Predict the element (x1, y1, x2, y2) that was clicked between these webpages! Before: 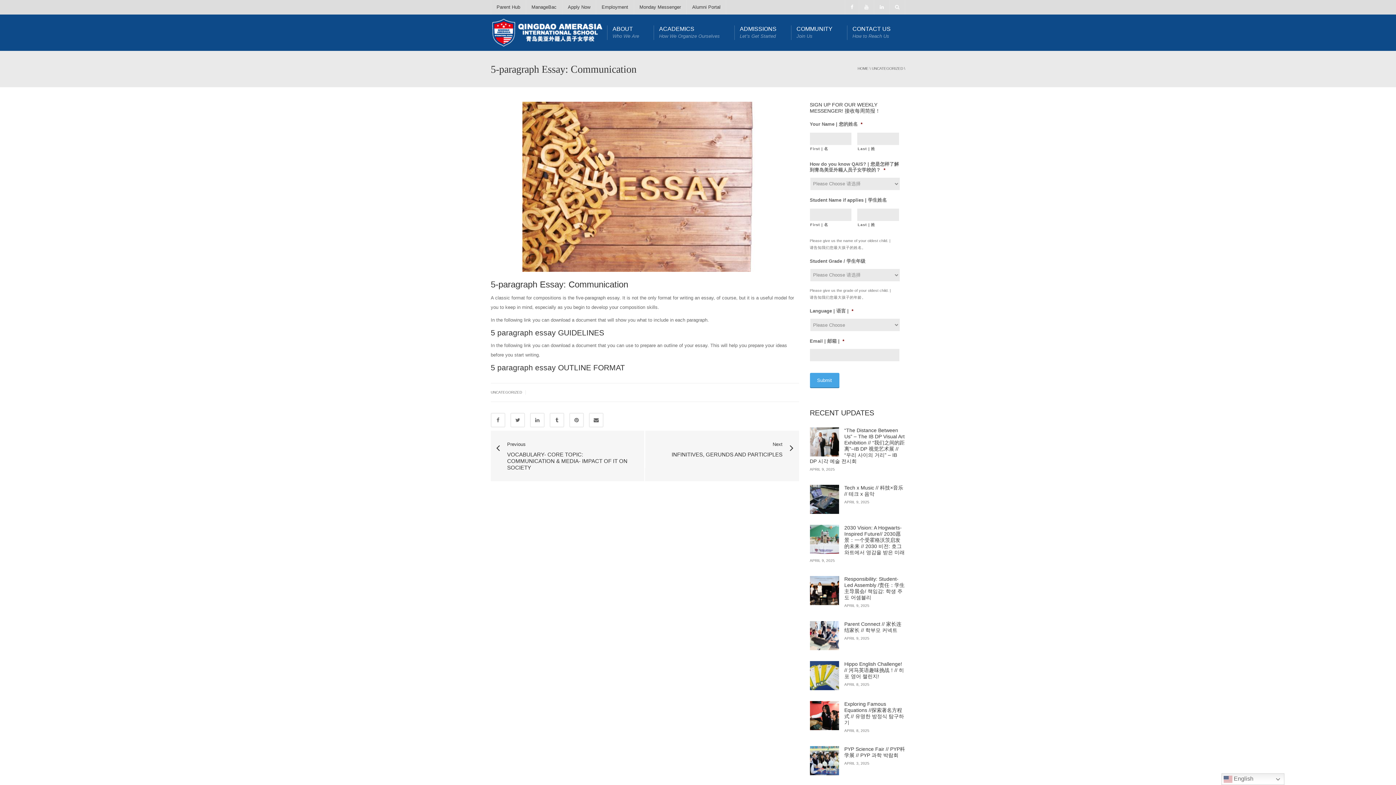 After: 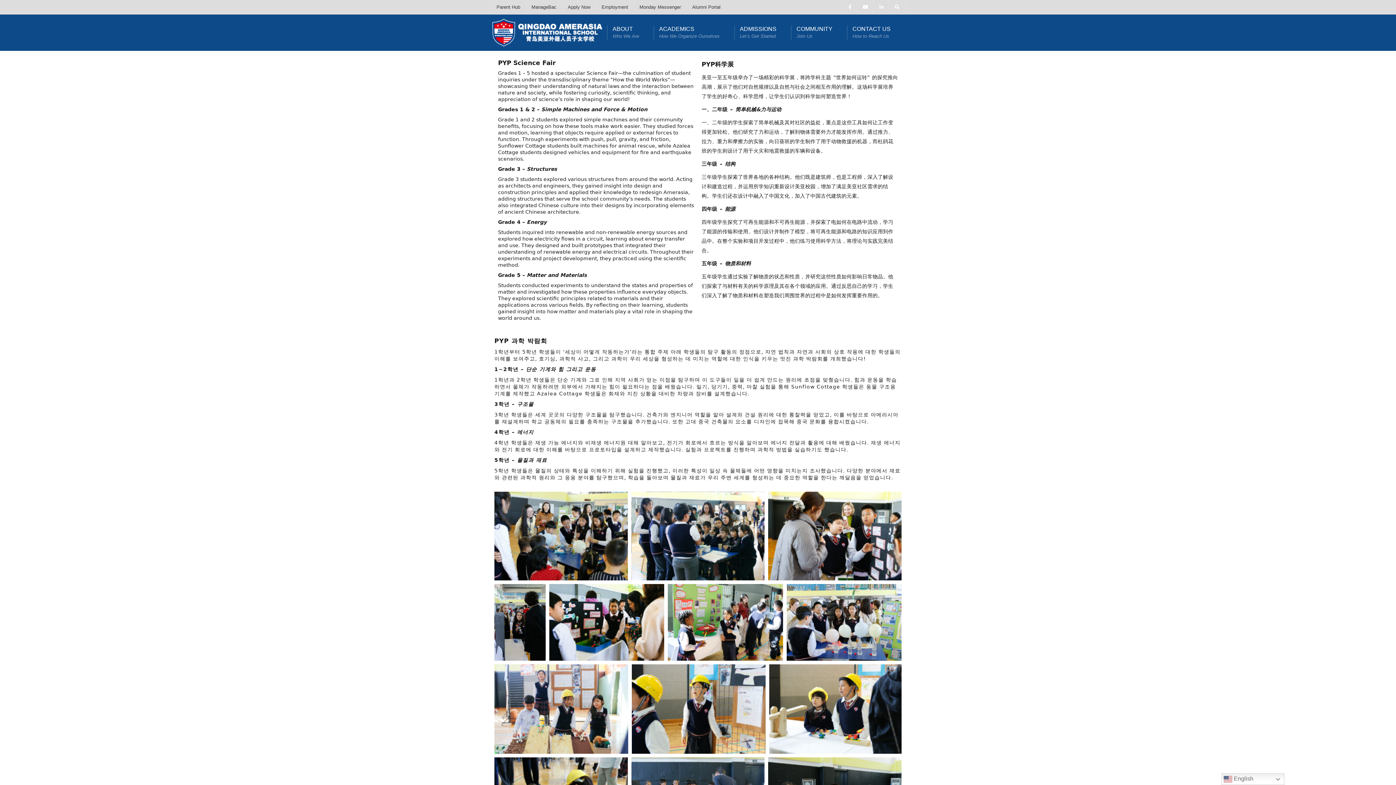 Action: bbox: (810, 746, 839, 775)